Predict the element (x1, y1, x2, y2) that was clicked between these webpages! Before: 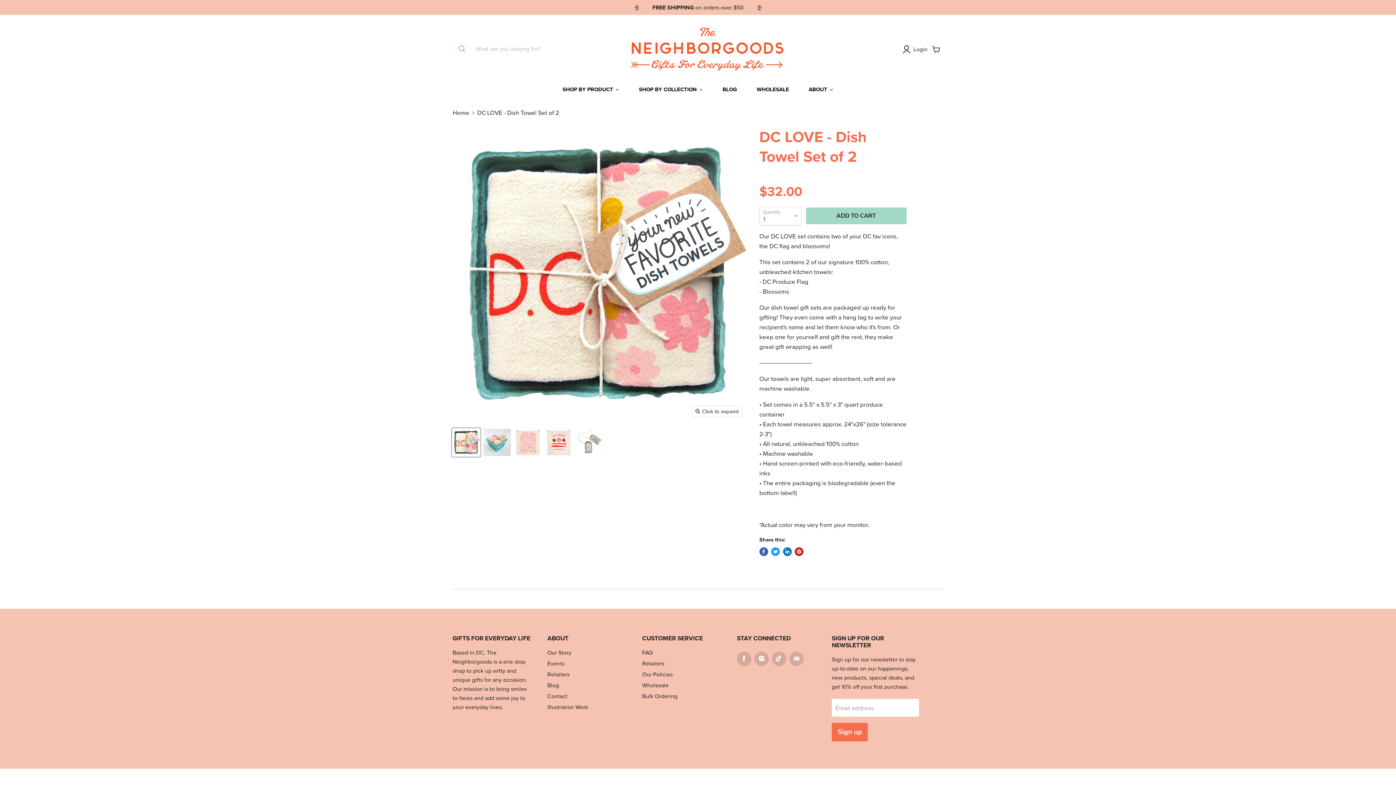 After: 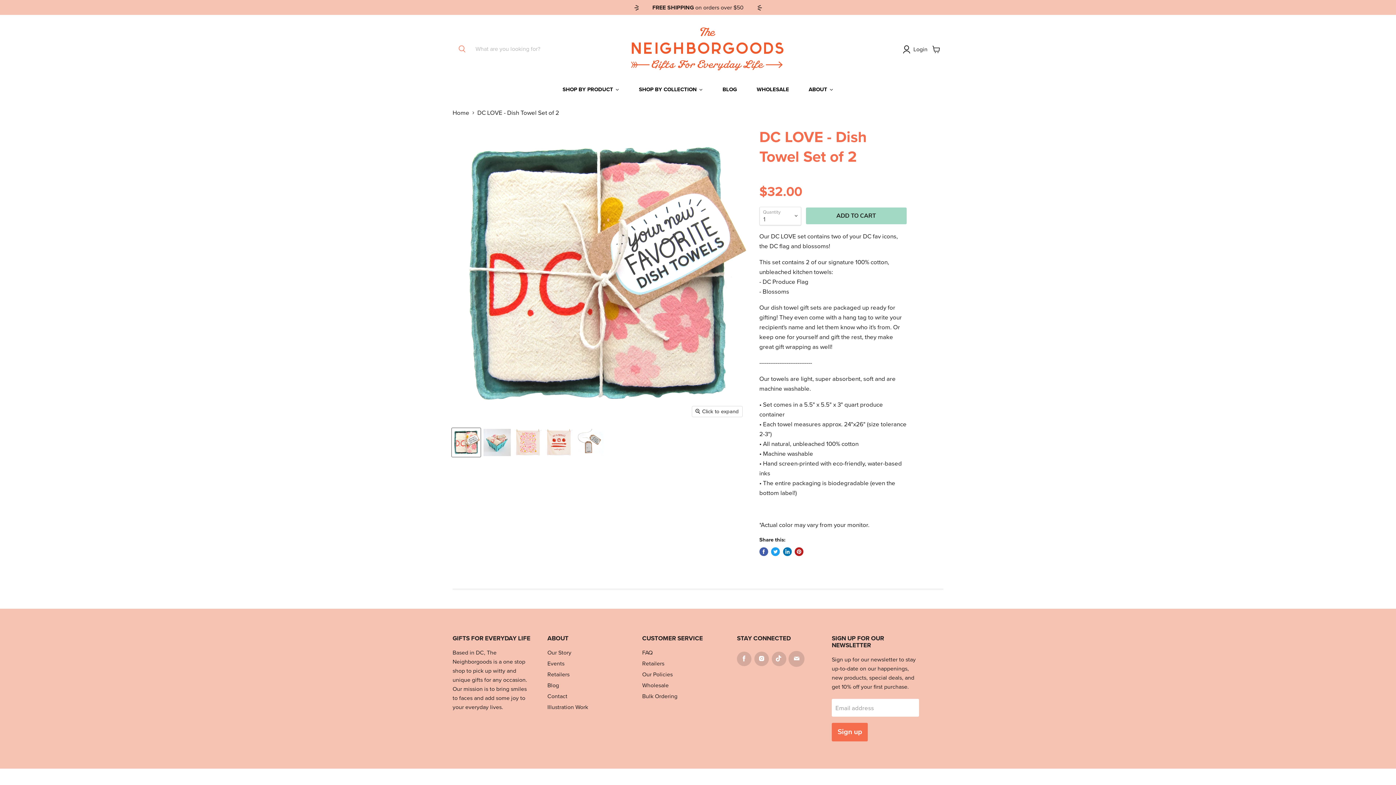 Action: bbox: (789, 651, 804, 666) label: Find us on Email